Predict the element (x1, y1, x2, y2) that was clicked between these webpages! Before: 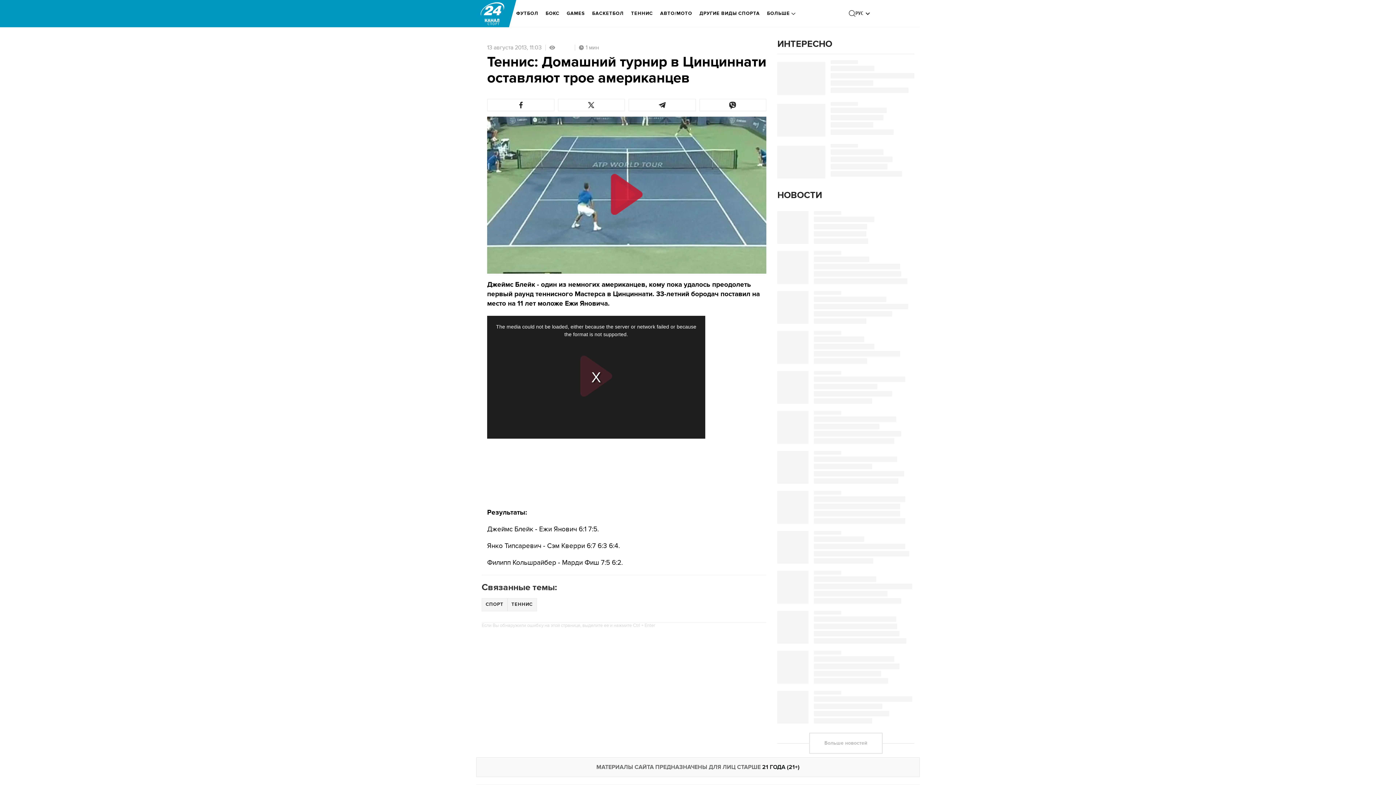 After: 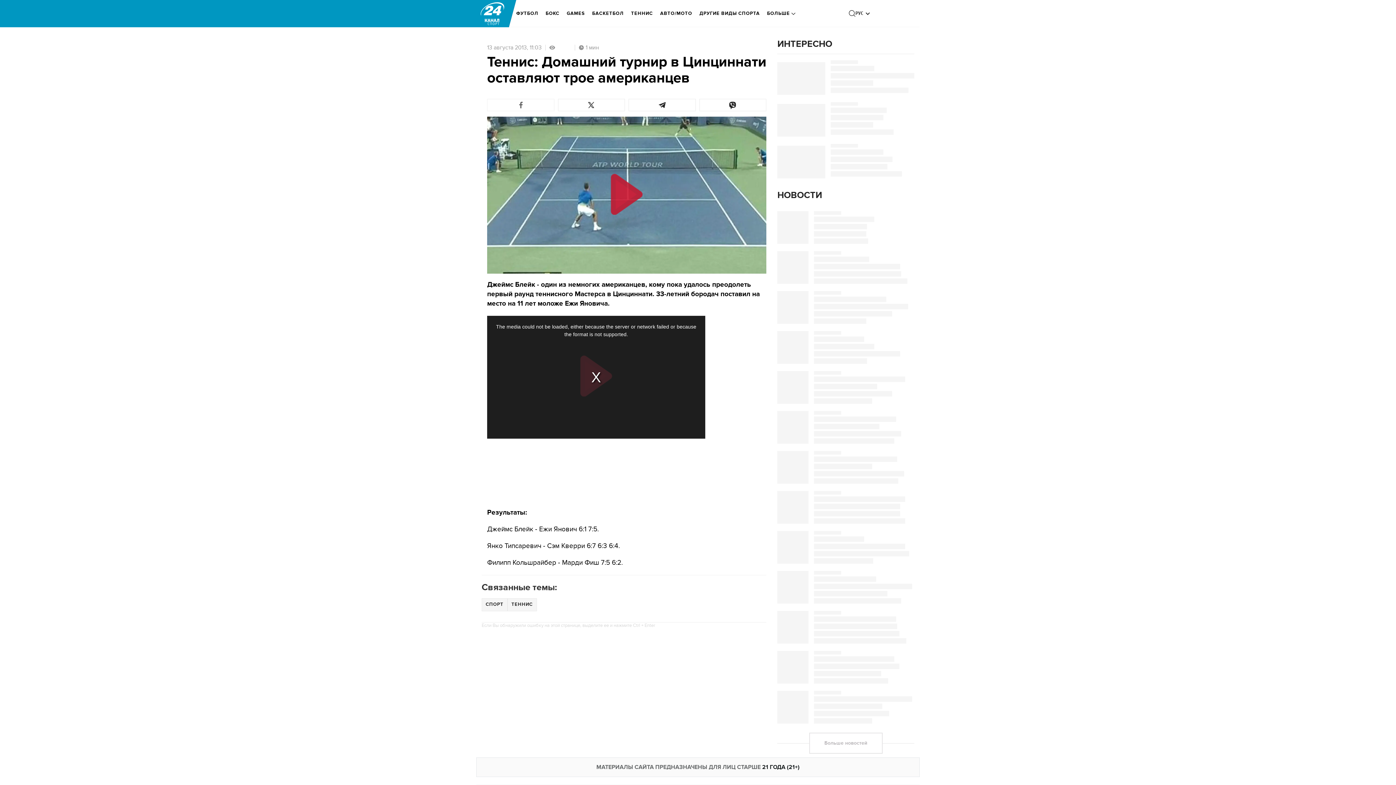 Action: bbox: (487, 98, 554, 111)